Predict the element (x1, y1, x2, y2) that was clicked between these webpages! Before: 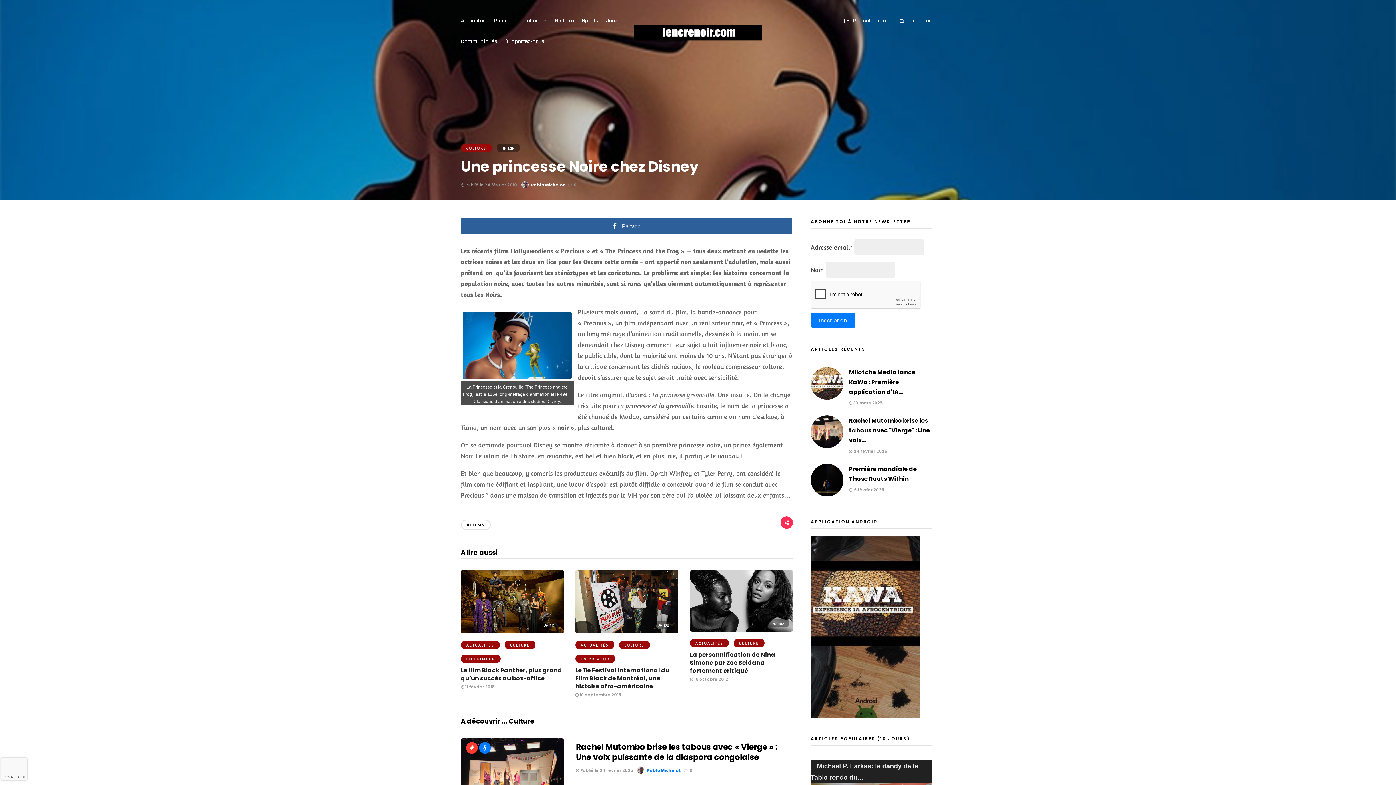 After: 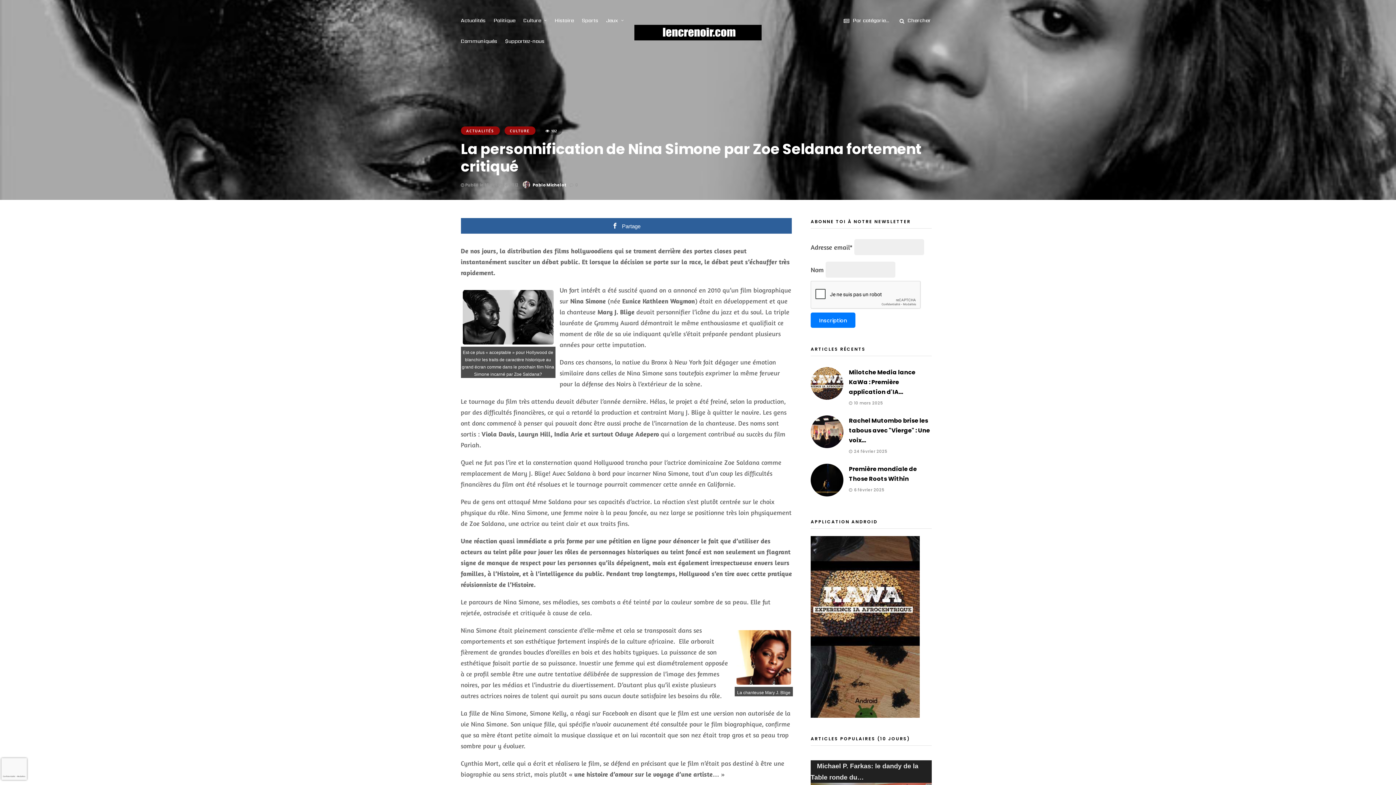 Action: label:  16 octobre 2012 bbox: (690, 676, 728, 682)